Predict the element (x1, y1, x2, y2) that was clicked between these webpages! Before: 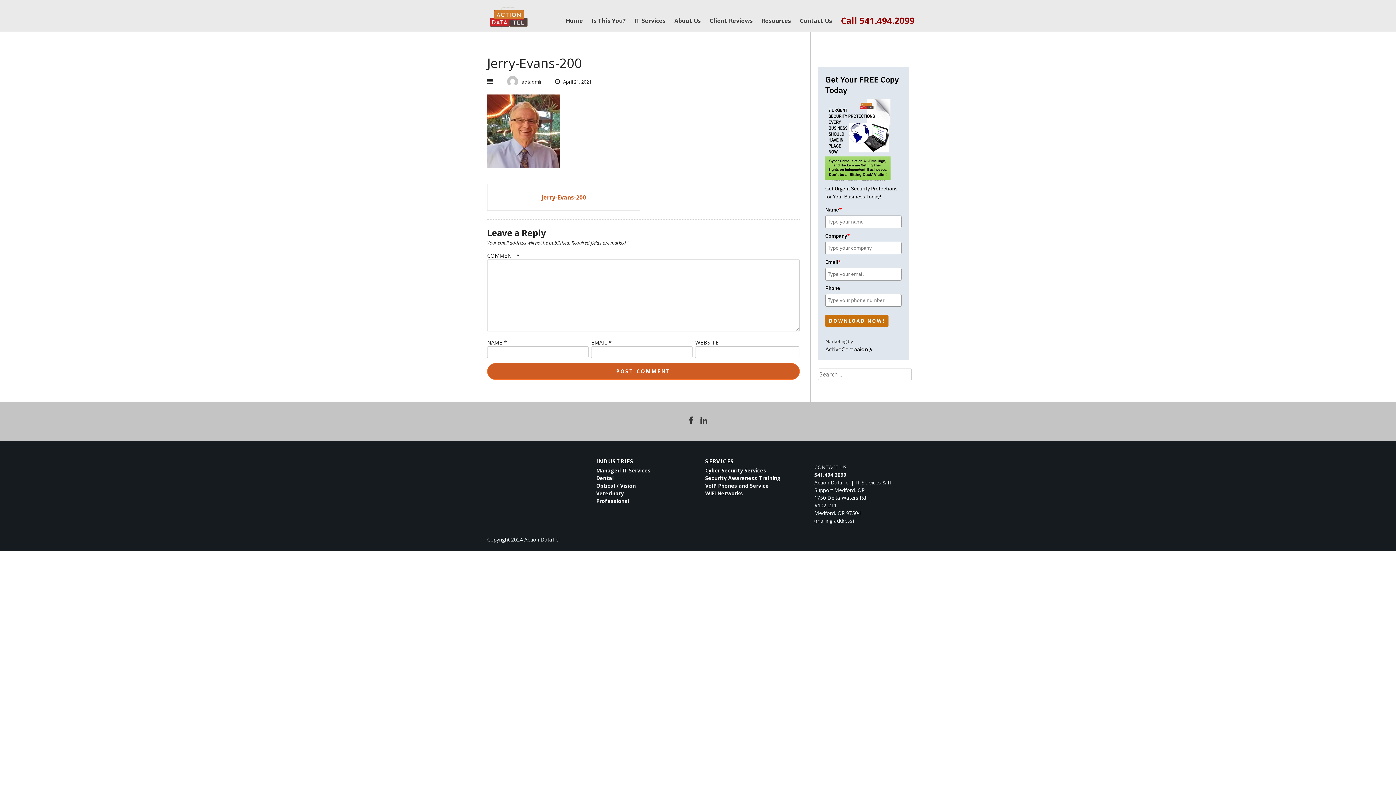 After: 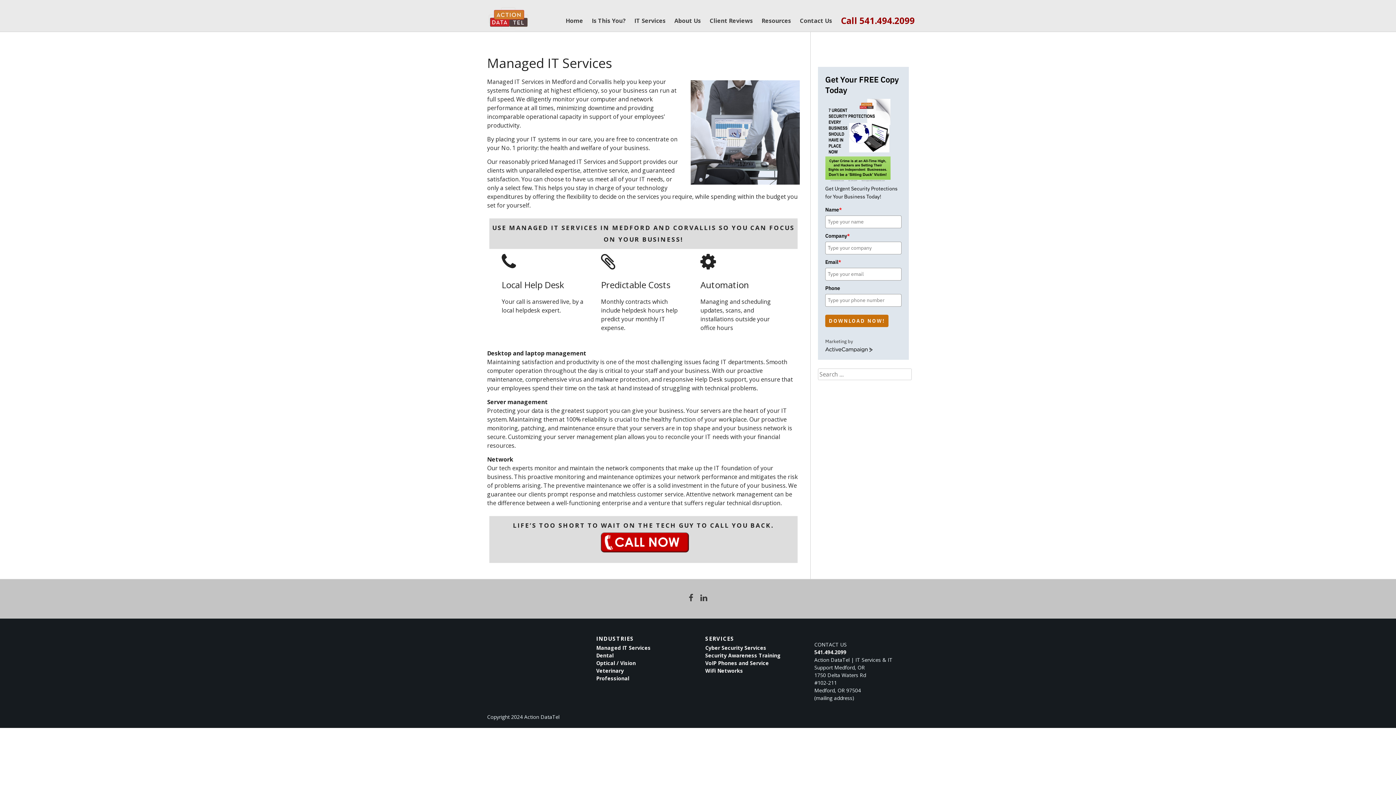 Action: label: Professional bbox: (596, 497, 629, 504)